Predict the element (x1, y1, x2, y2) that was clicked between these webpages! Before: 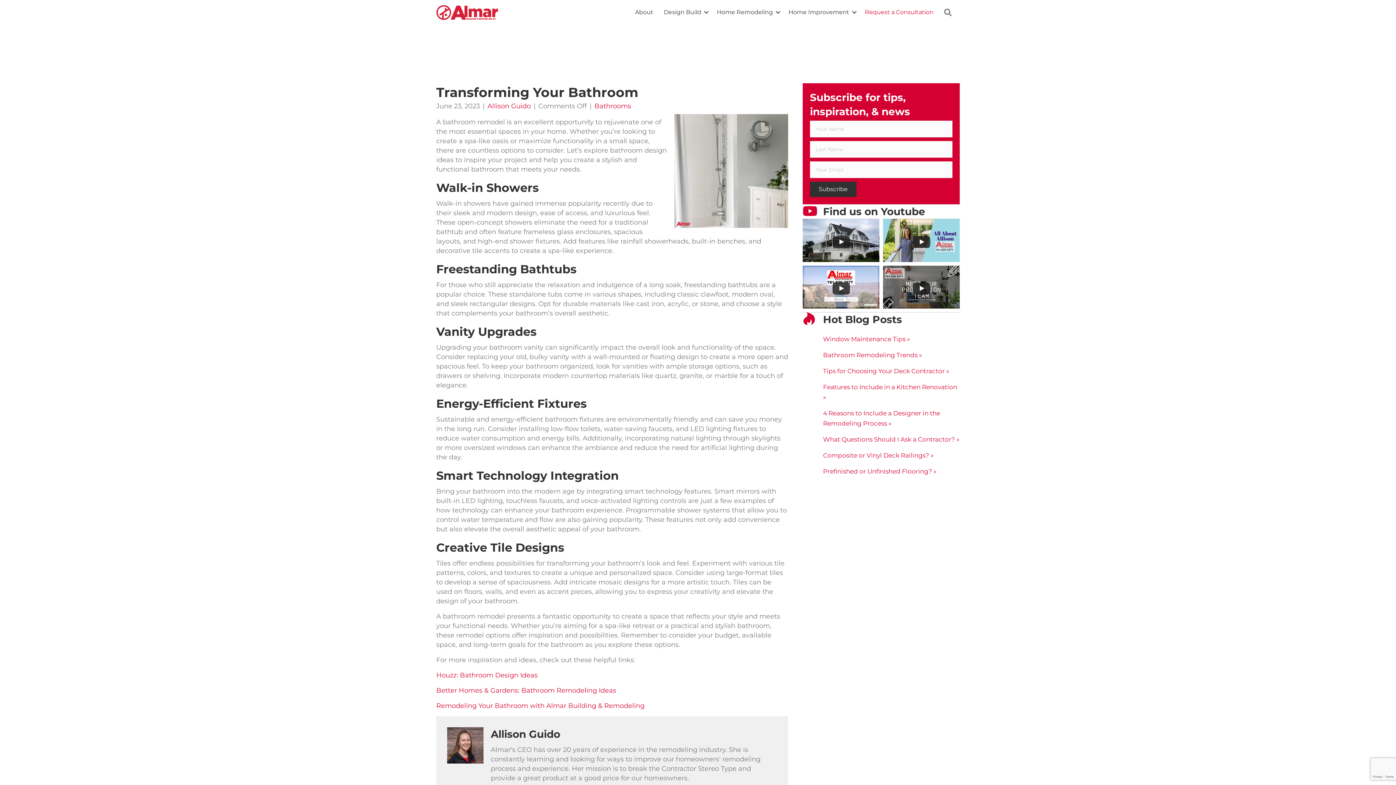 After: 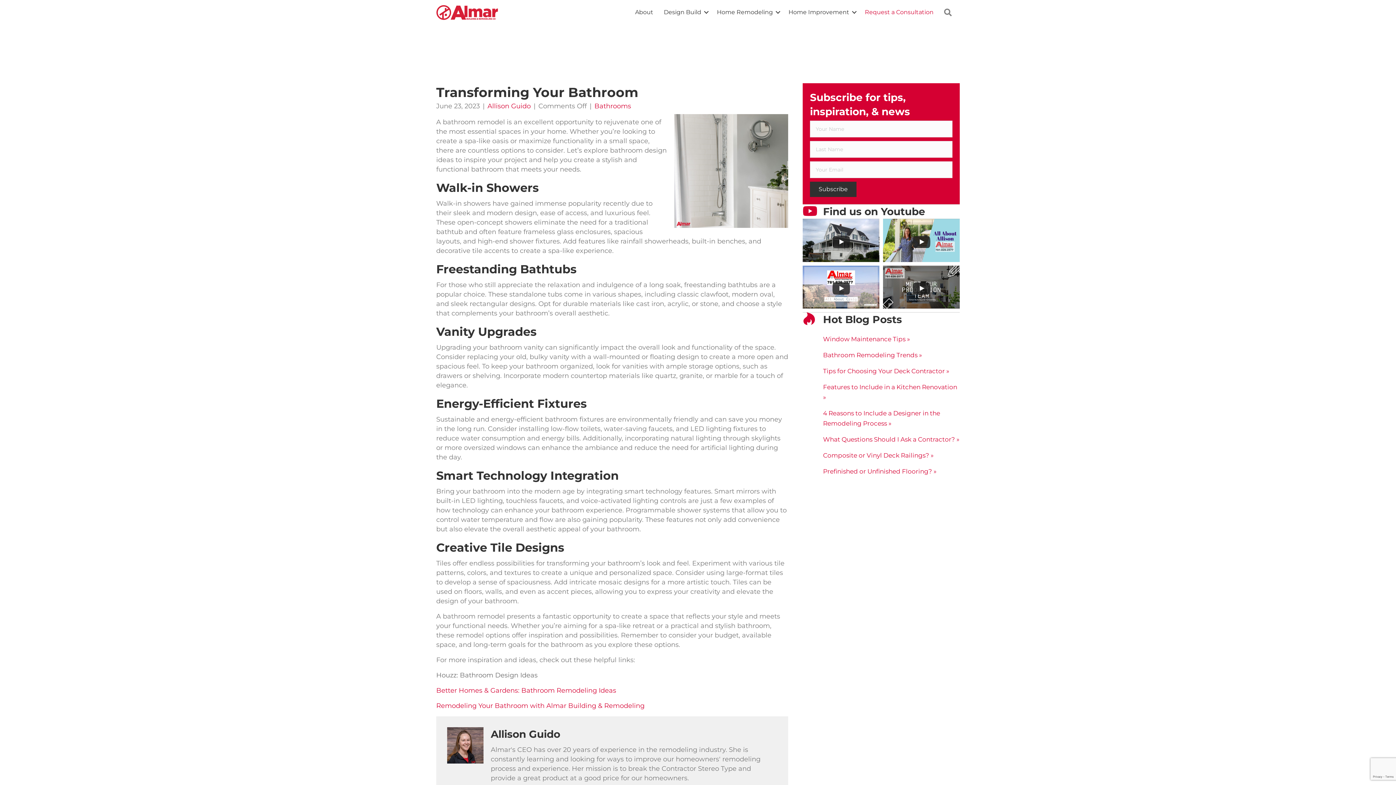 Action: label: Houzz: Bathroom Design Ideas bbox: (436, 671, 537, 679)